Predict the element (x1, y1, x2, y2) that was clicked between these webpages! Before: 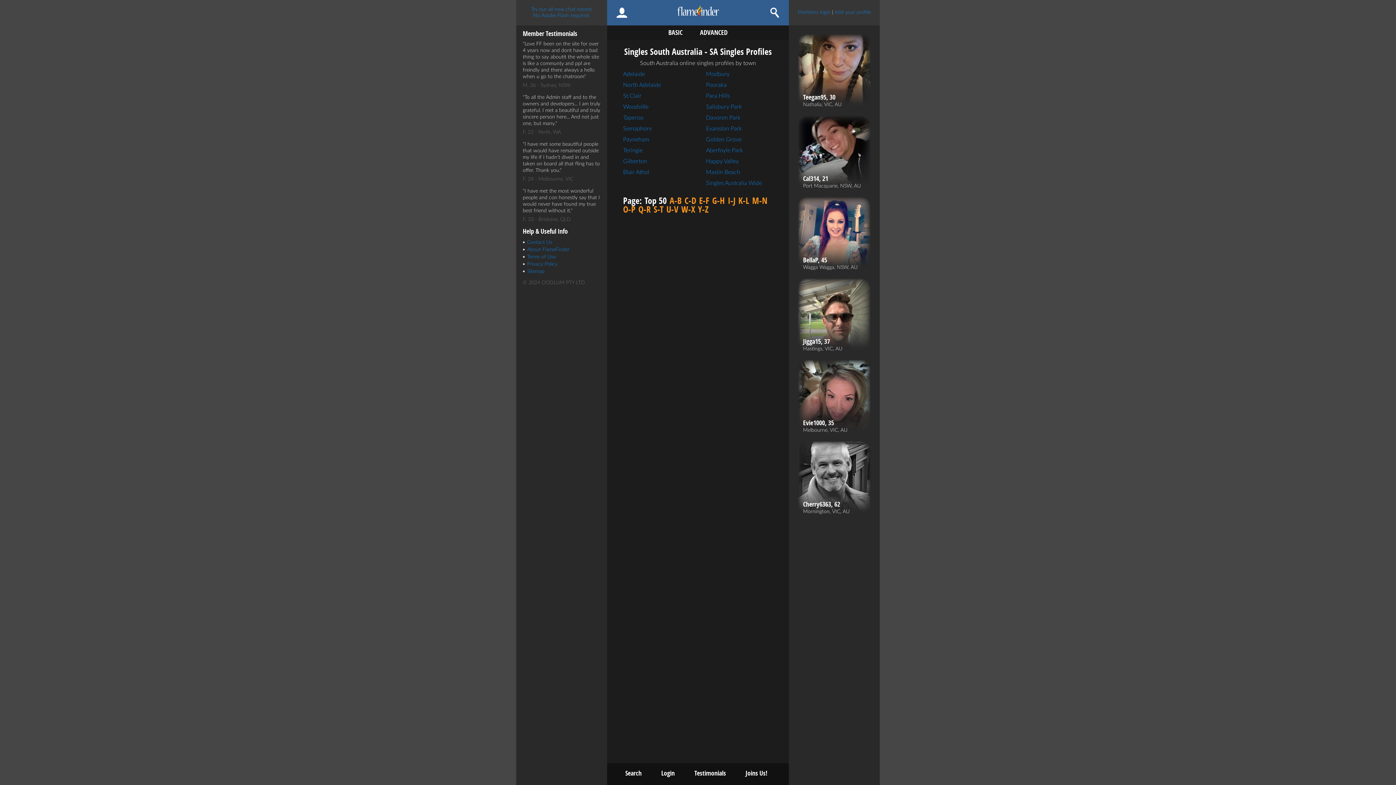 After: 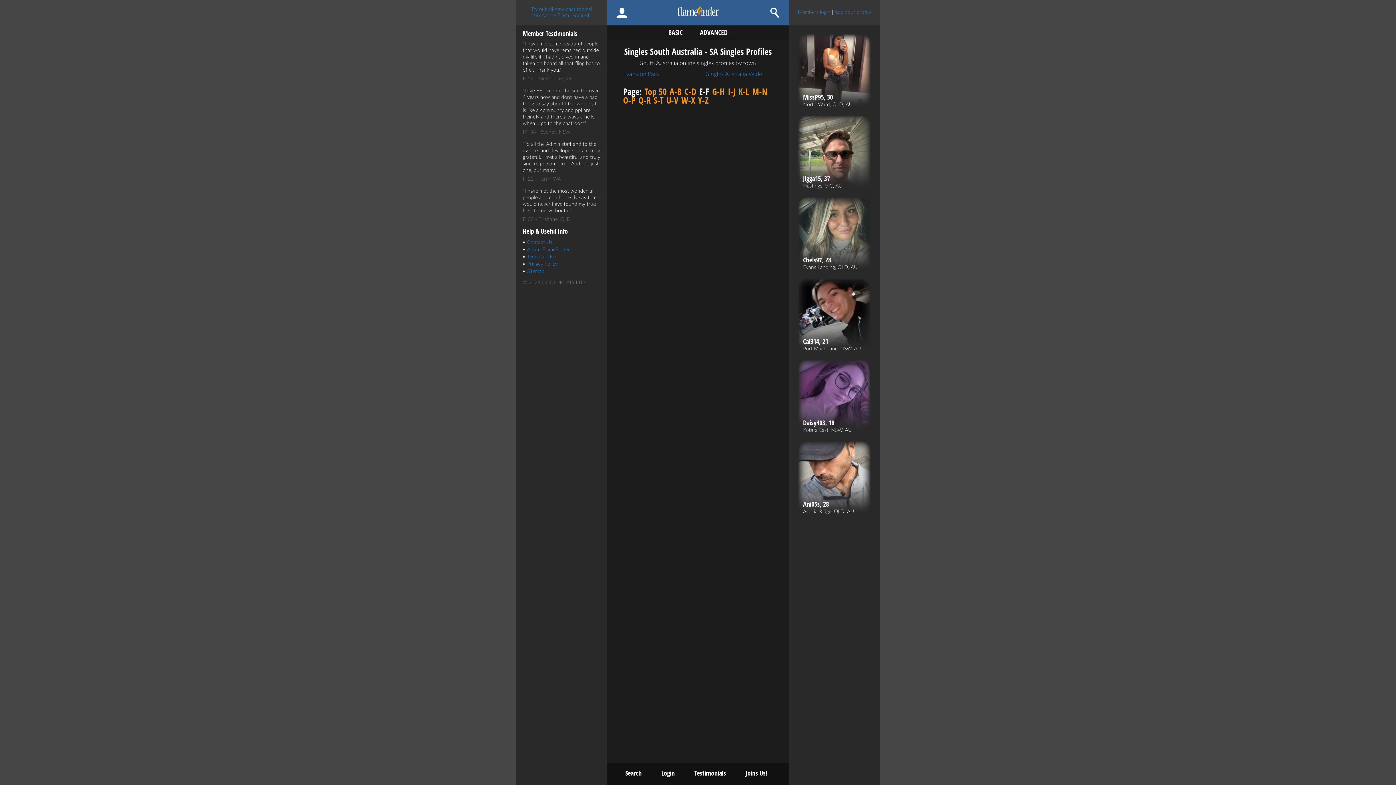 Action: bbox: (699, 196, 709, 205) label: E-F